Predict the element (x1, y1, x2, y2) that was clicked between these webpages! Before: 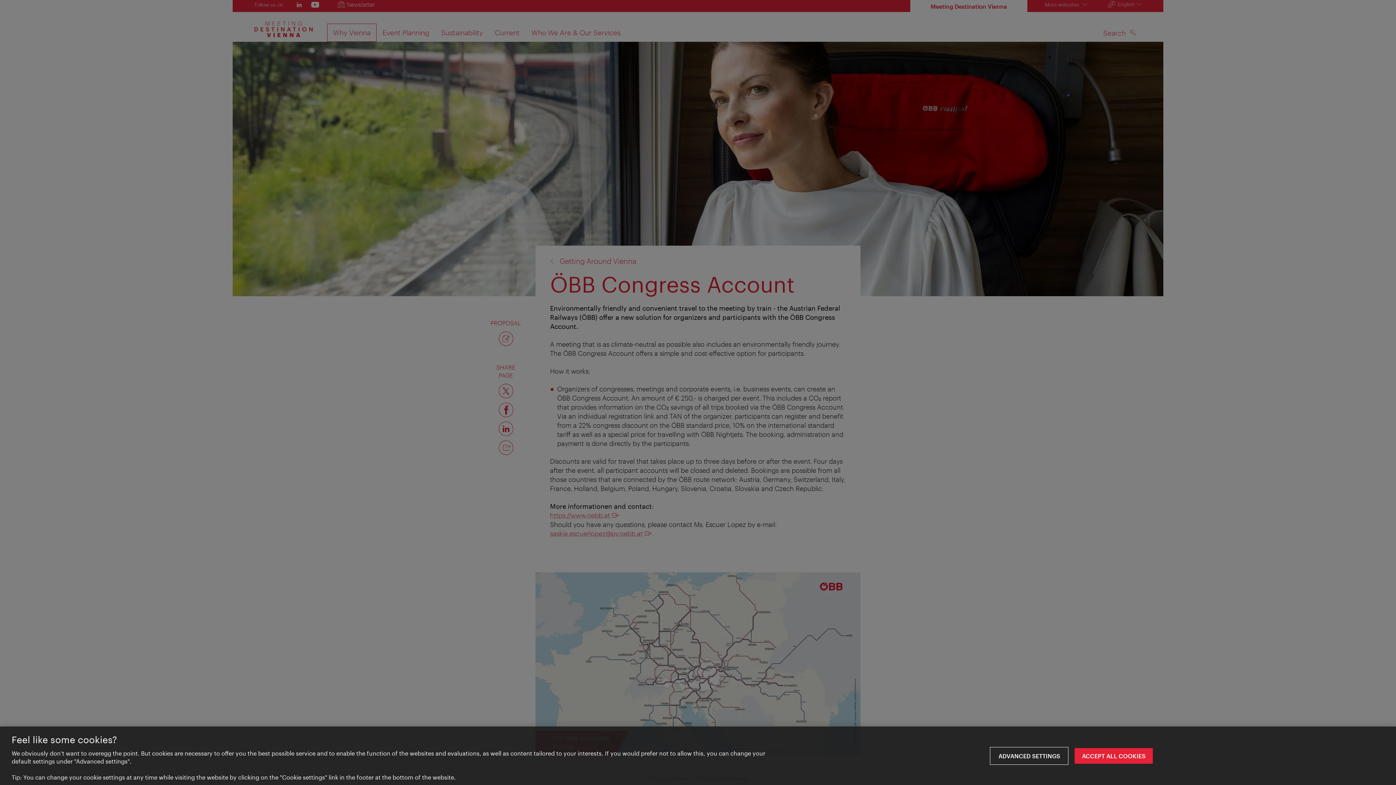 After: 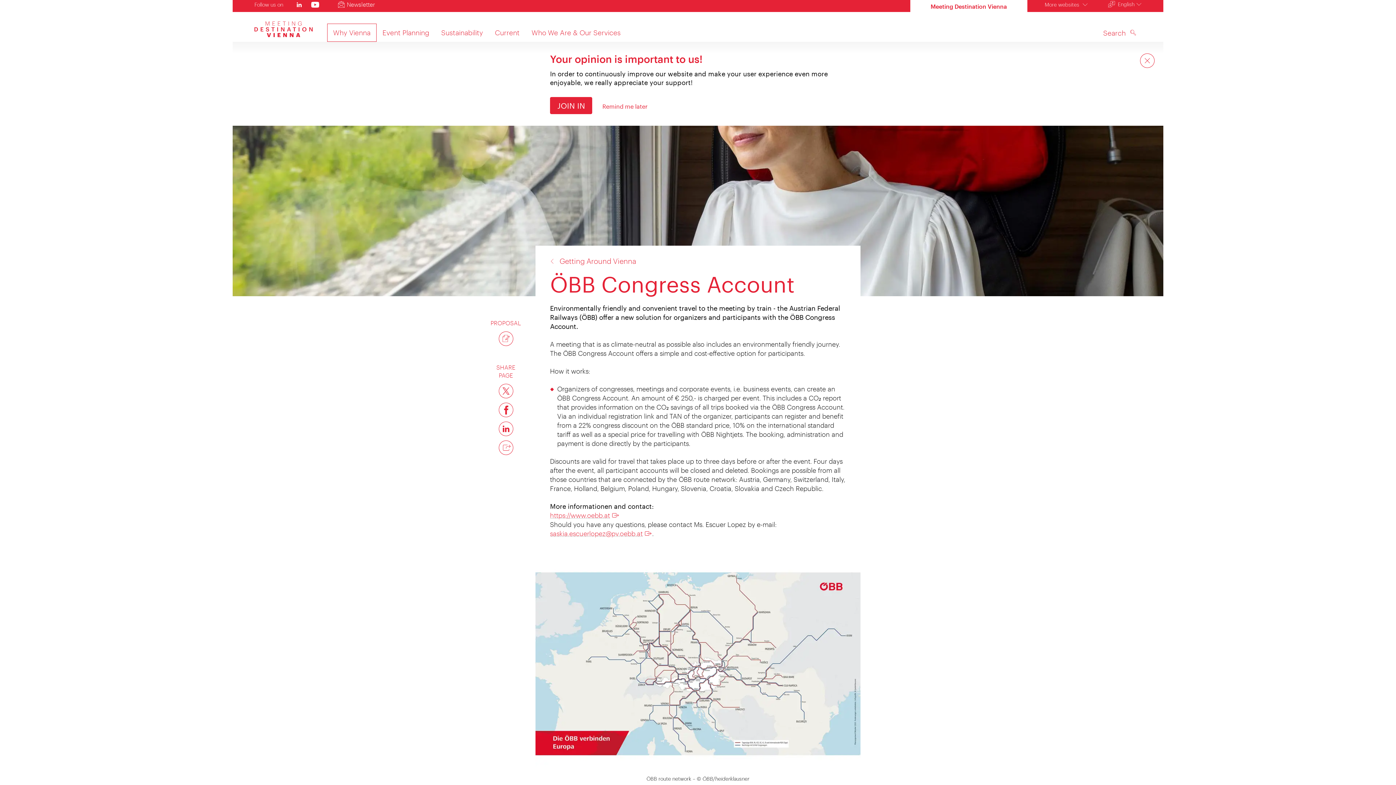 Action: label: ACCEPT ALL COOKIES bbox: (1074, 748, 1153, 764)